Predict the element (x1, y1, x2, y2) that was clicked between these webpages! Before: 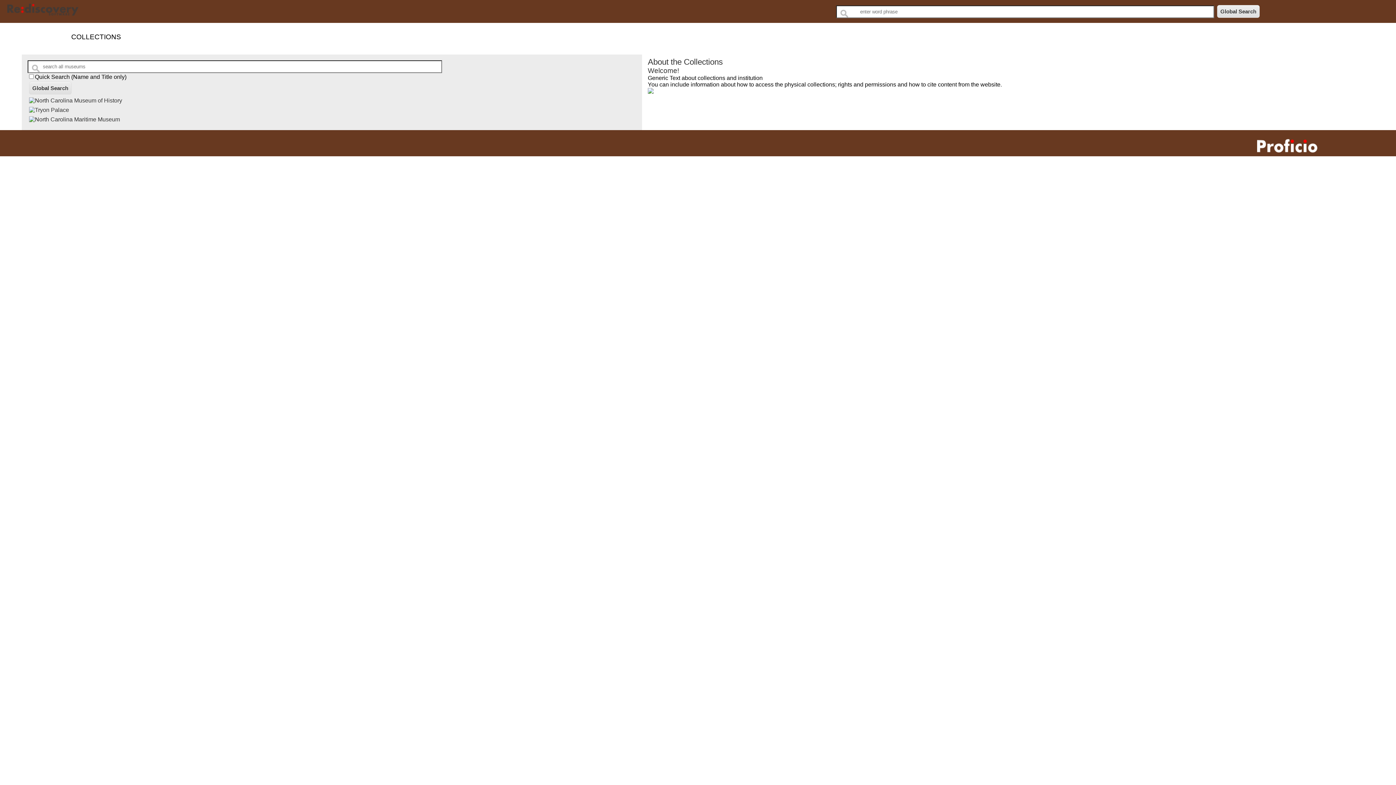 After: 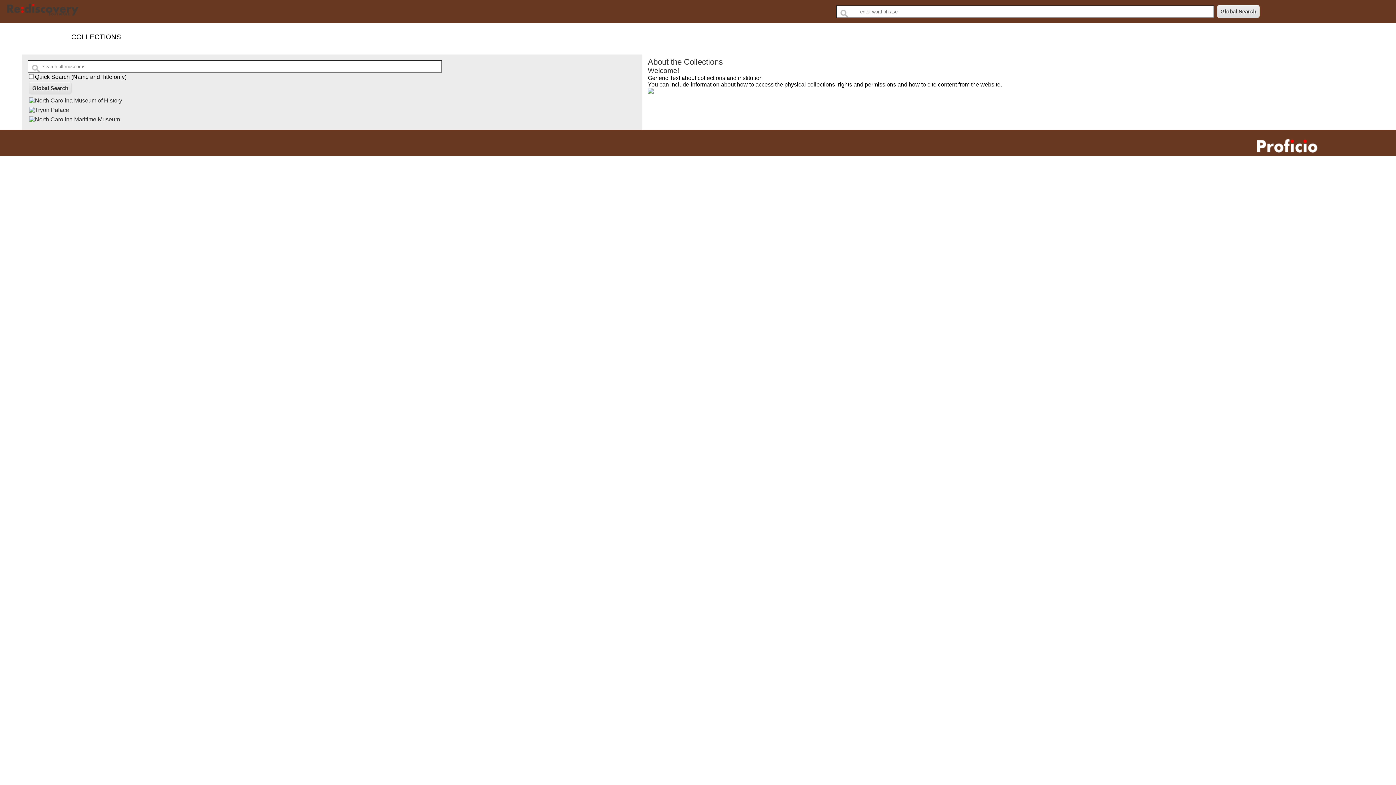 Action: bbox: (1248, 138, 1326, 162)